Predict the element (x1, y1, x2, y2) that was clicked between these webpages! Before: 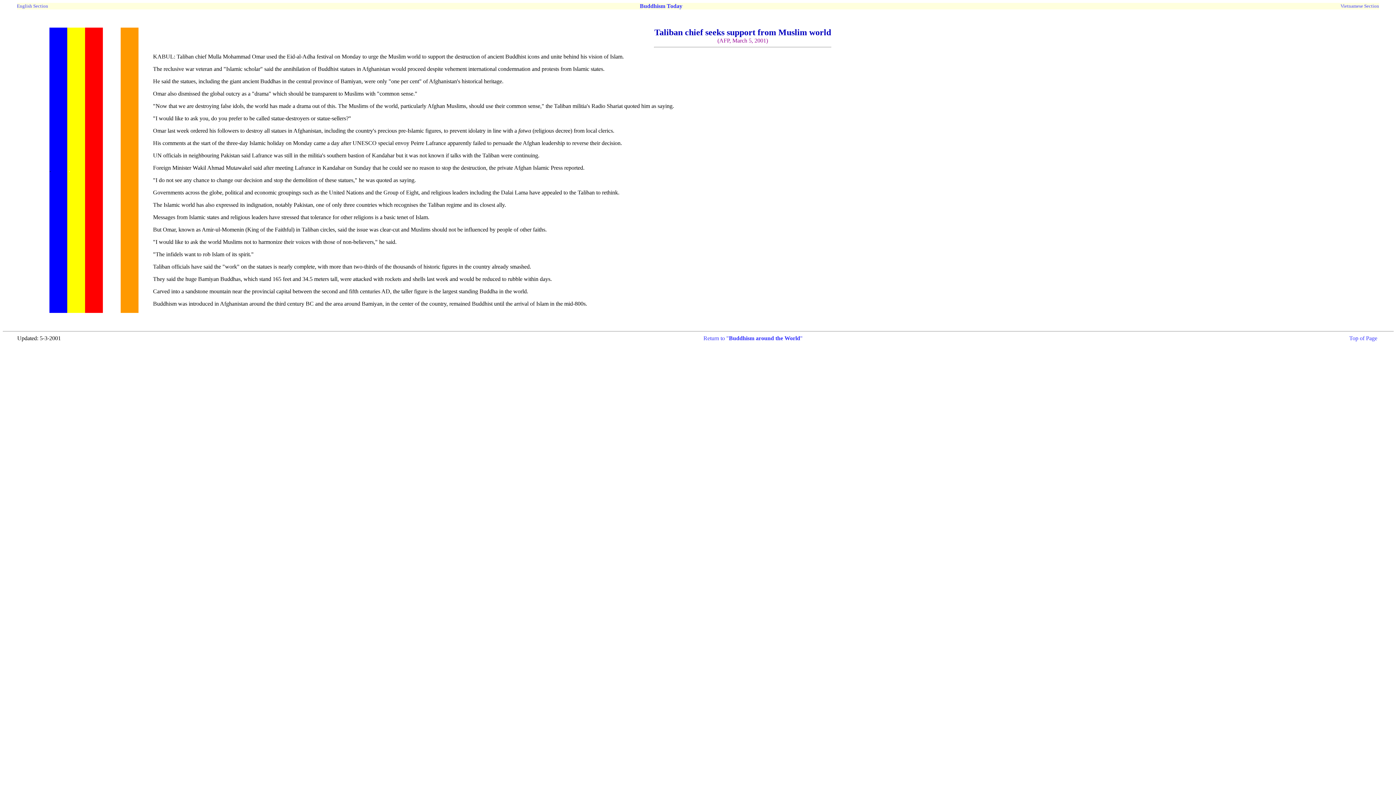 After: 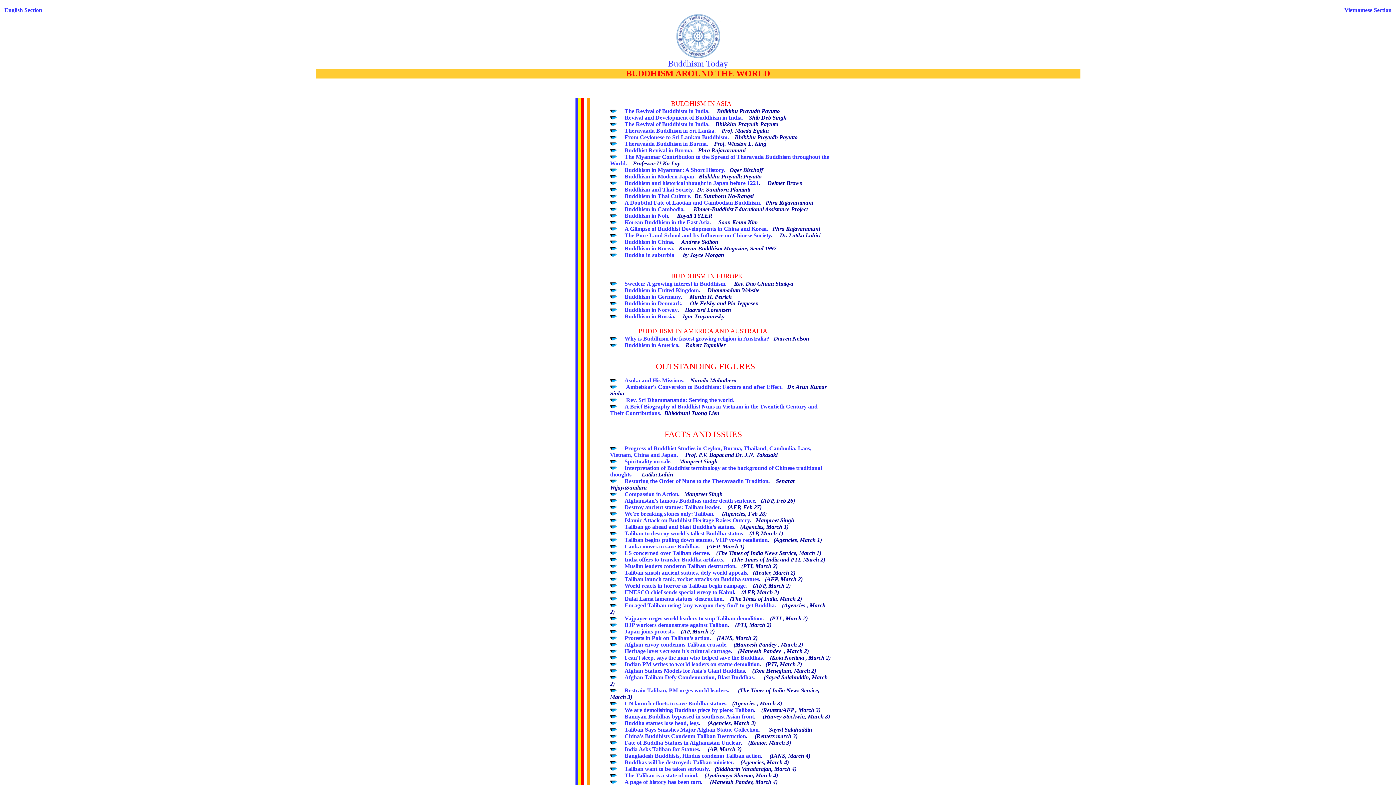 Action: bbox: (703, 335, 802, 341) label: Return to "Buddhism around the World"